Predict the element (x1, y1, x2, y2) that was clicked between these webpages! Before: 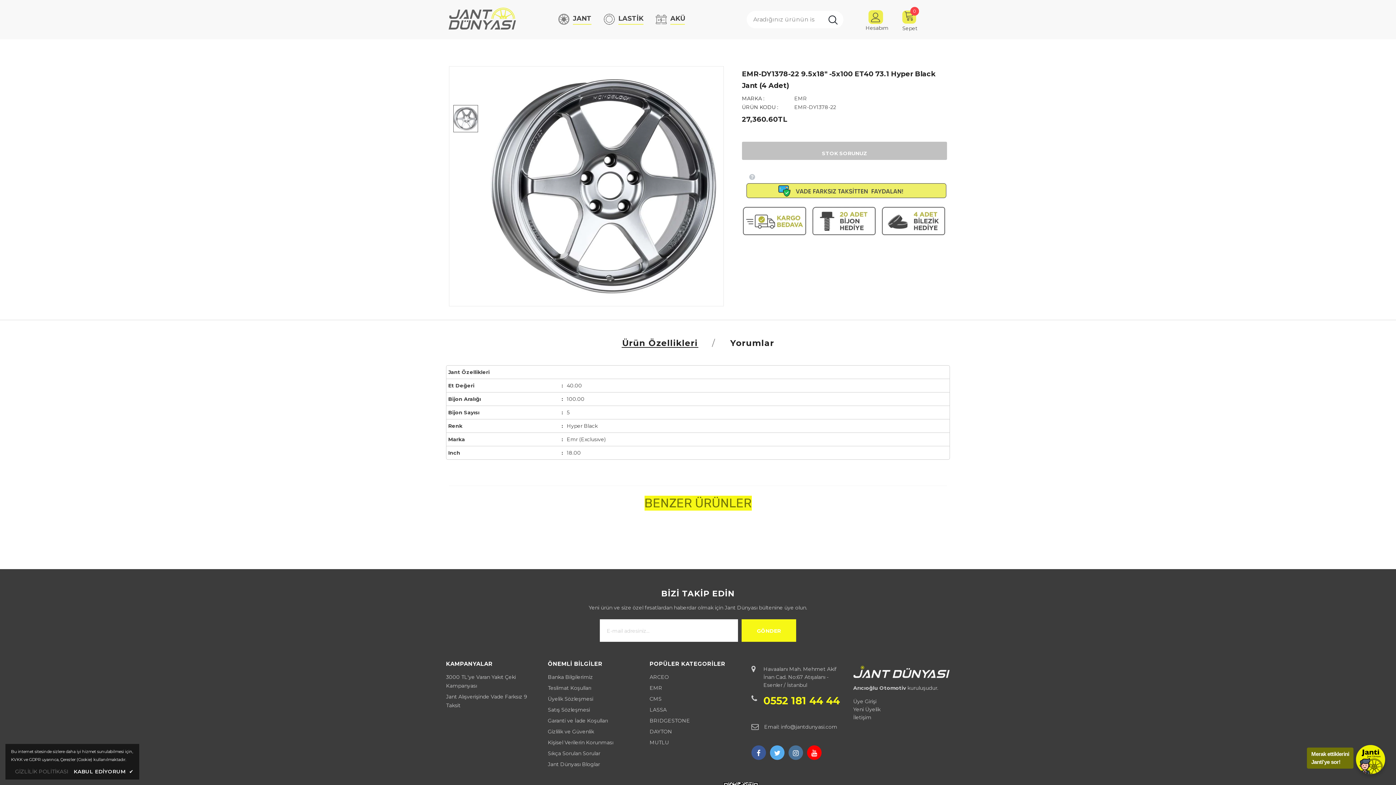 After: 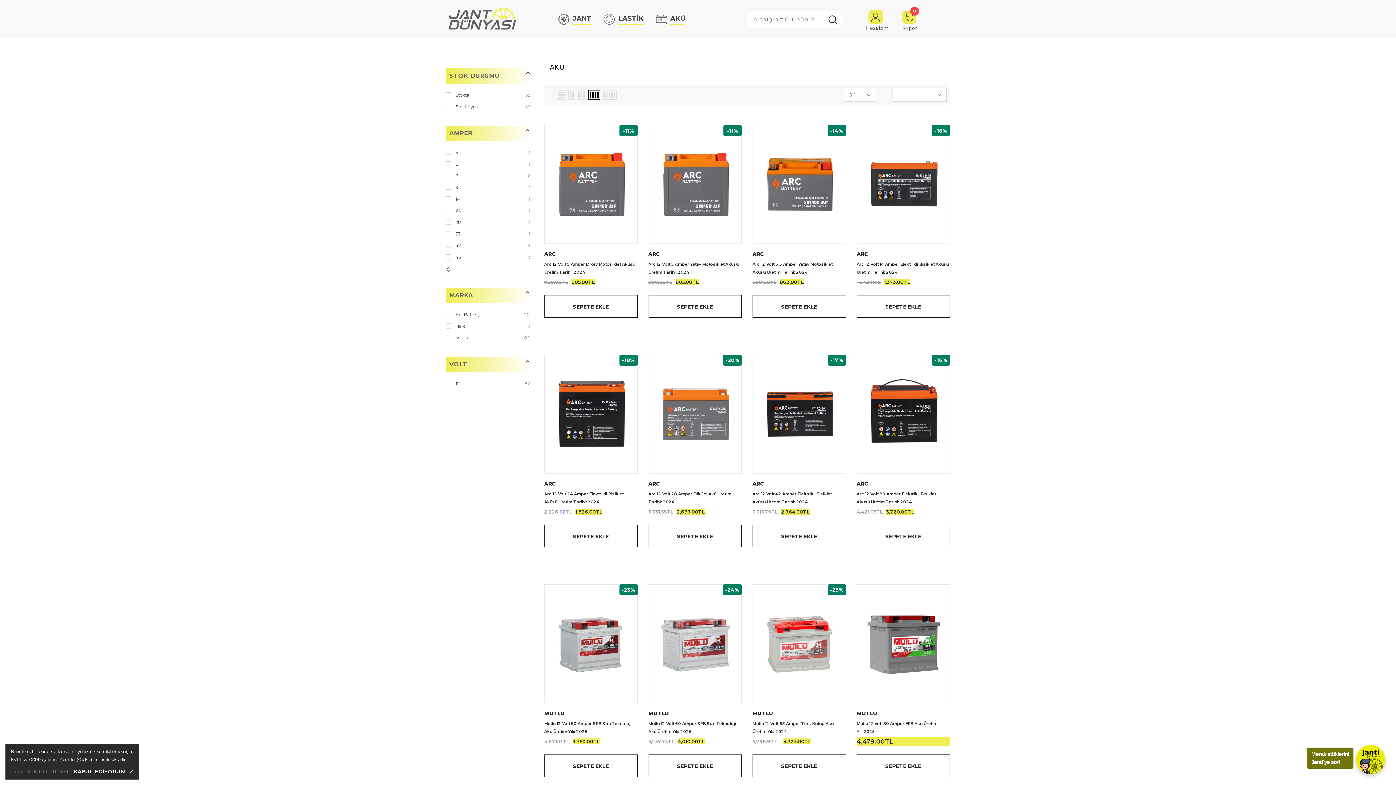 Action: bbox: (670, 12, 685, 24) label: AKÜ